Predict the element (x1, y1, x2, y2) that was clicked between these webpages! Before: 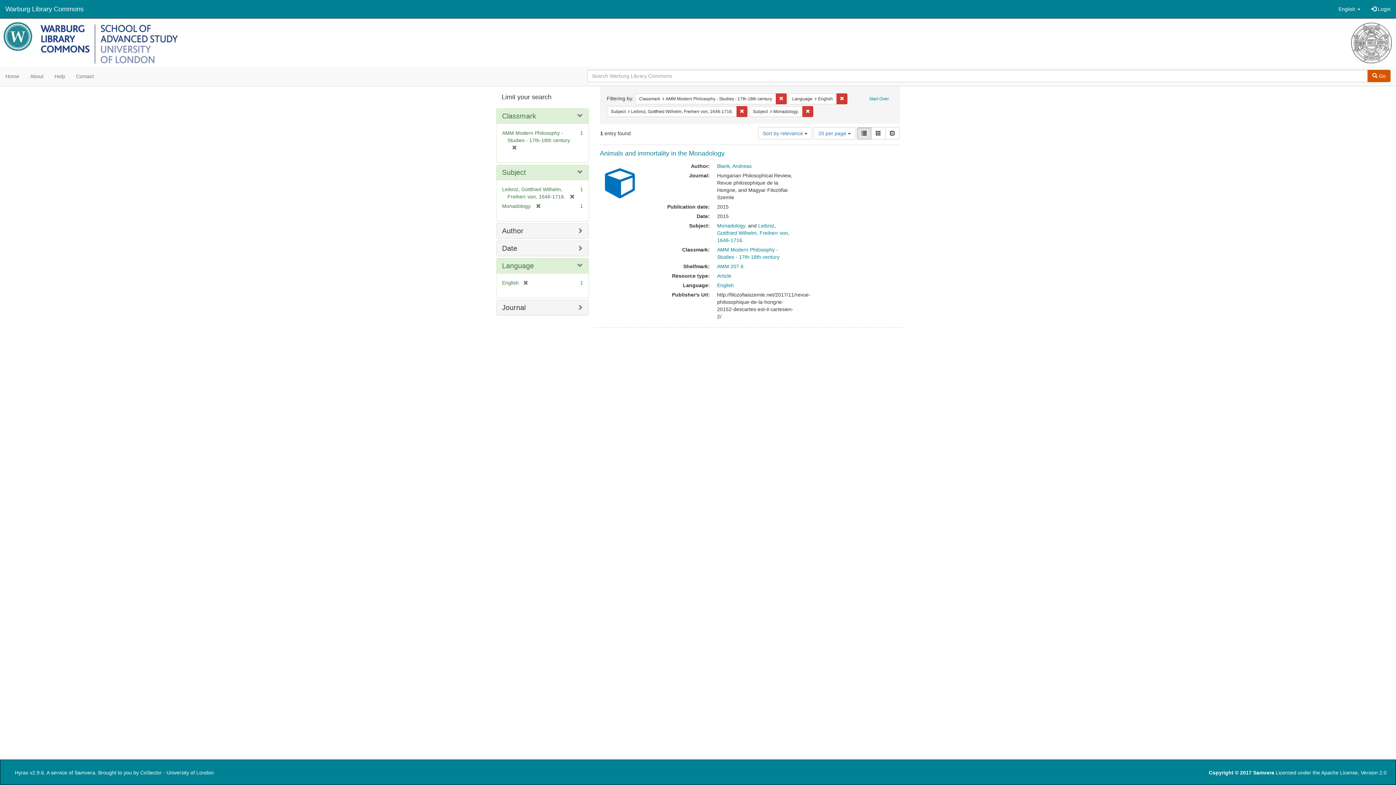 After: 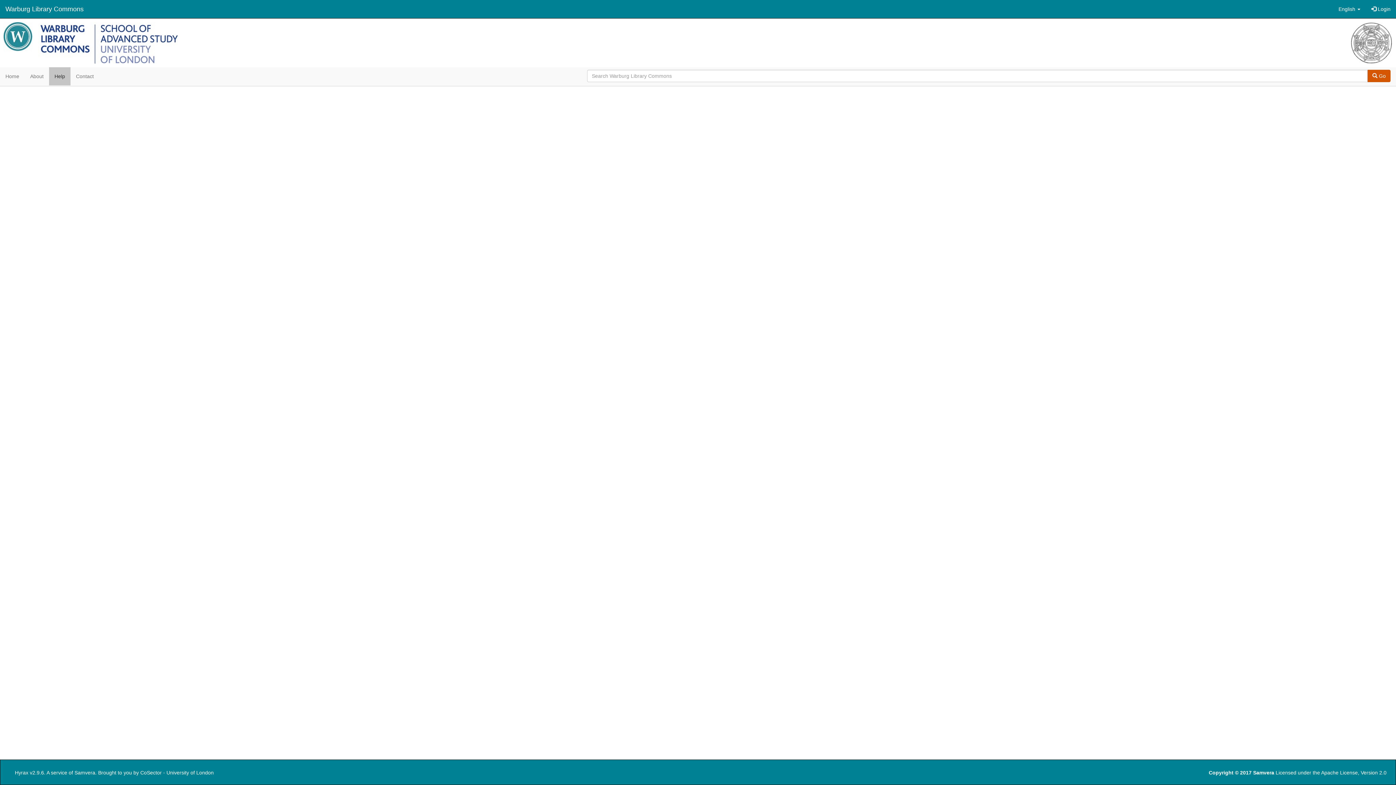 Action: label: Help bbox: (49, 67, 70, 85)